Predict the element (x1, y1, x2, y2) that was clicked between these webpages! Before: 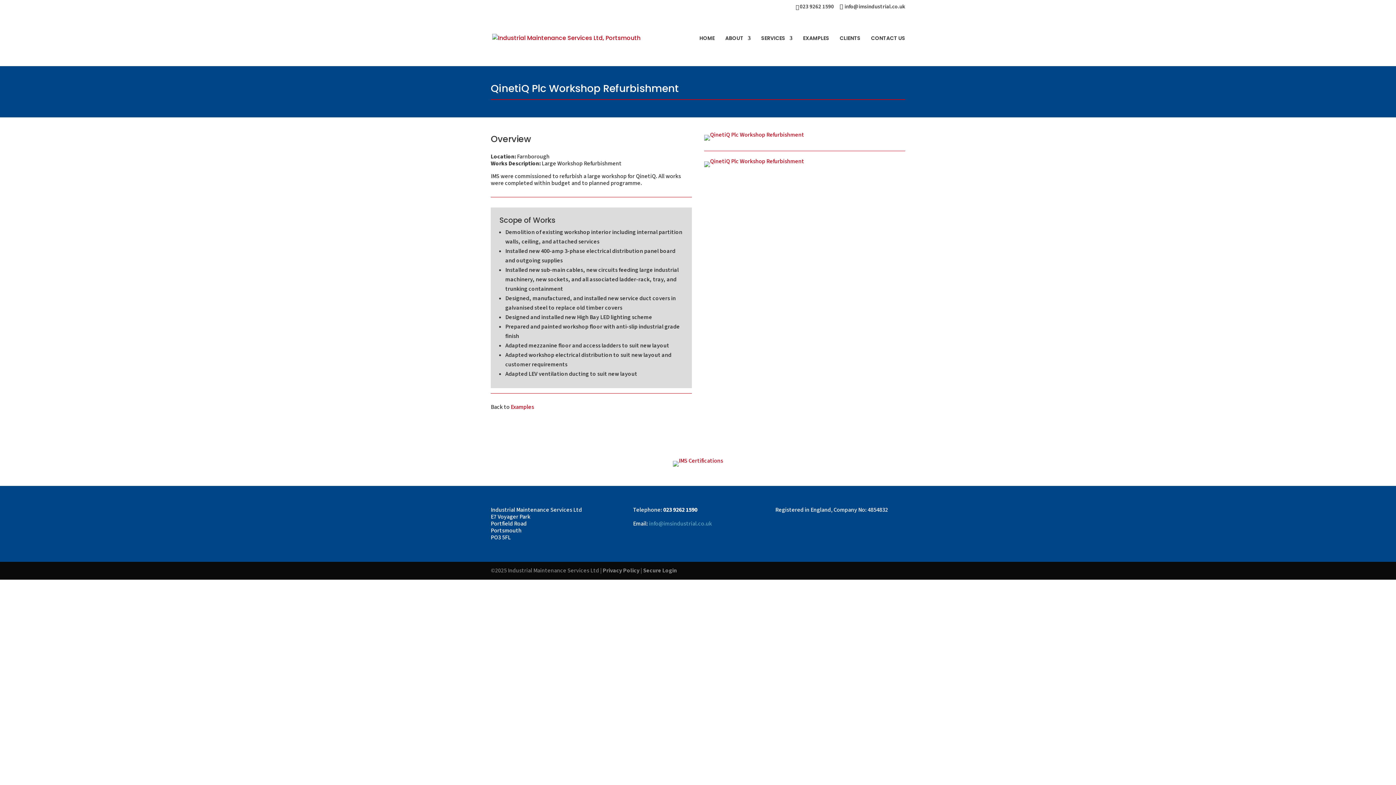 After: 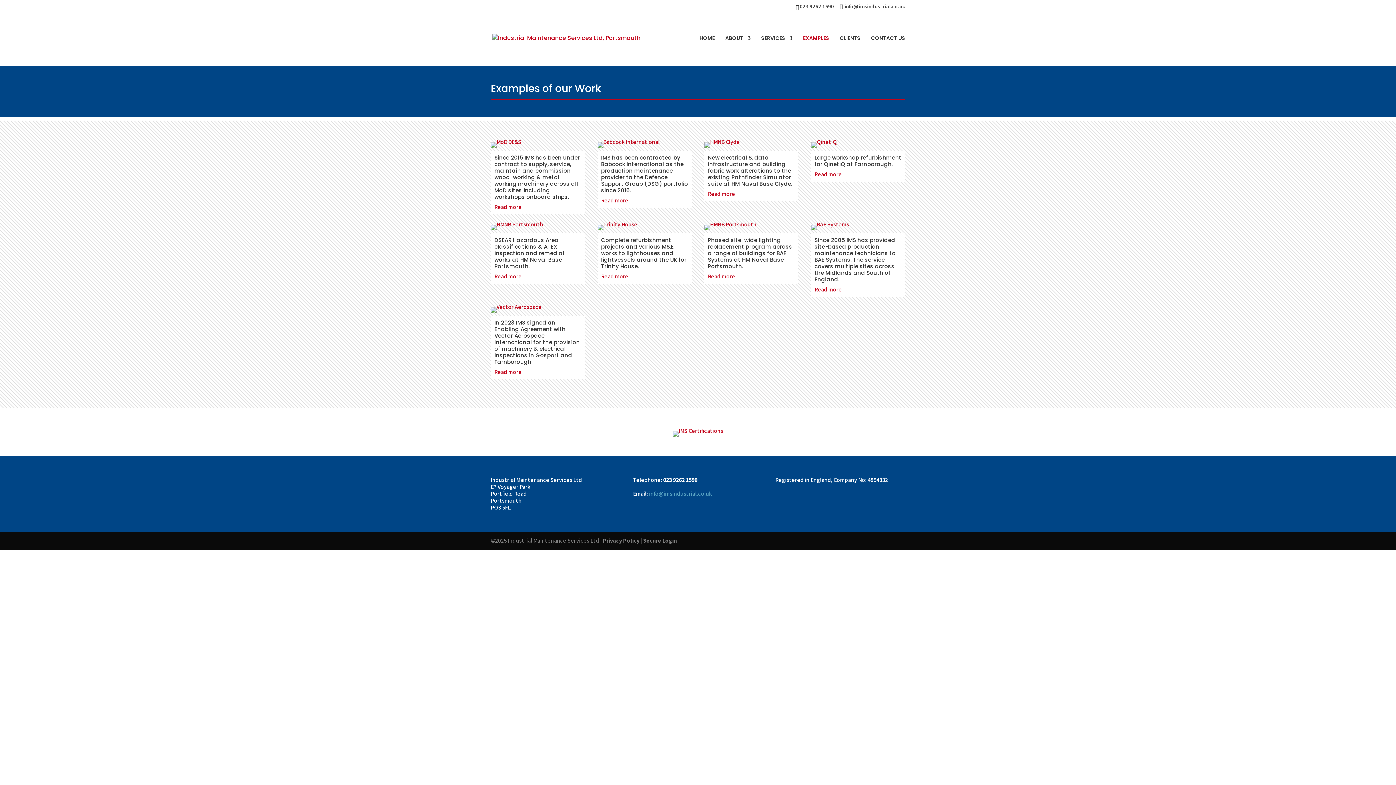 Action: label: EXAMPLES bbox: (803, 35, 829, 62)